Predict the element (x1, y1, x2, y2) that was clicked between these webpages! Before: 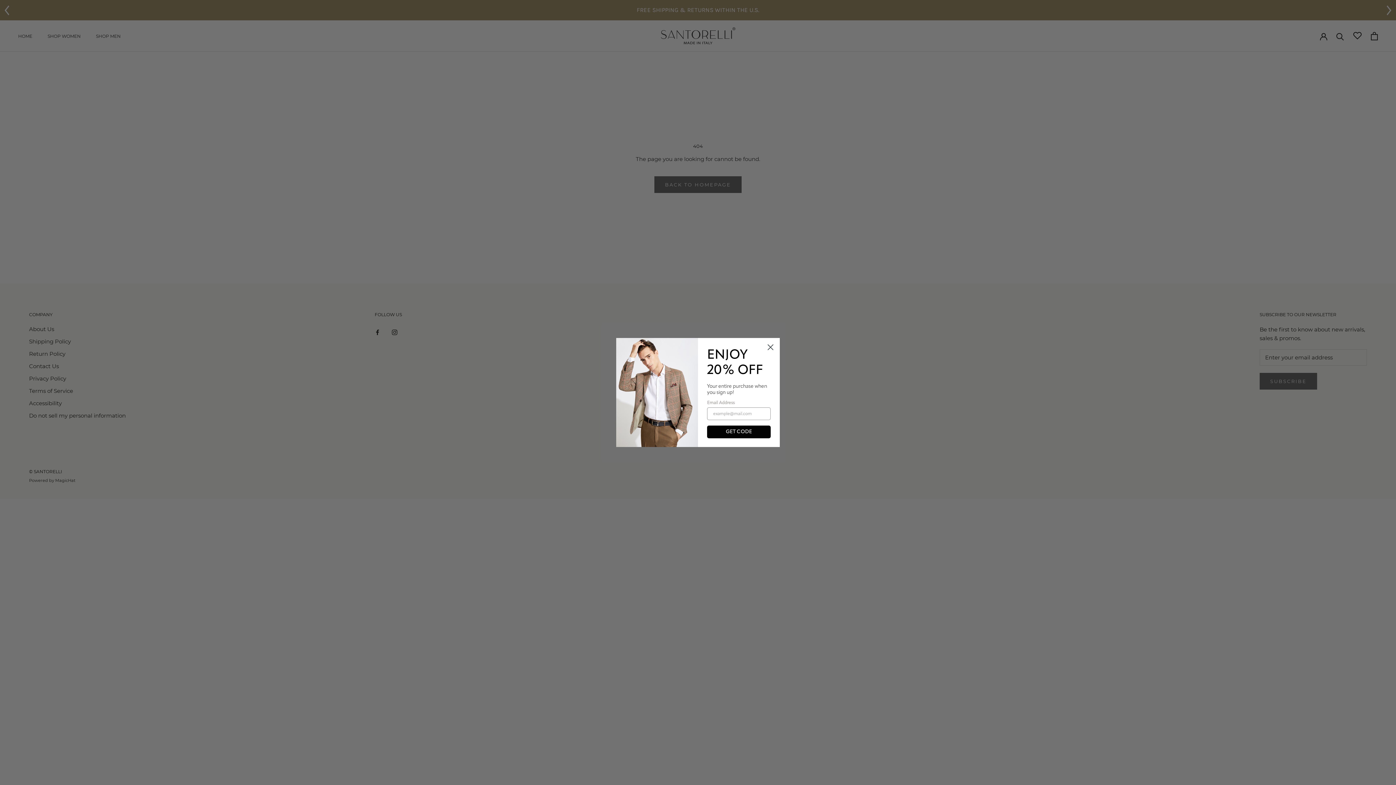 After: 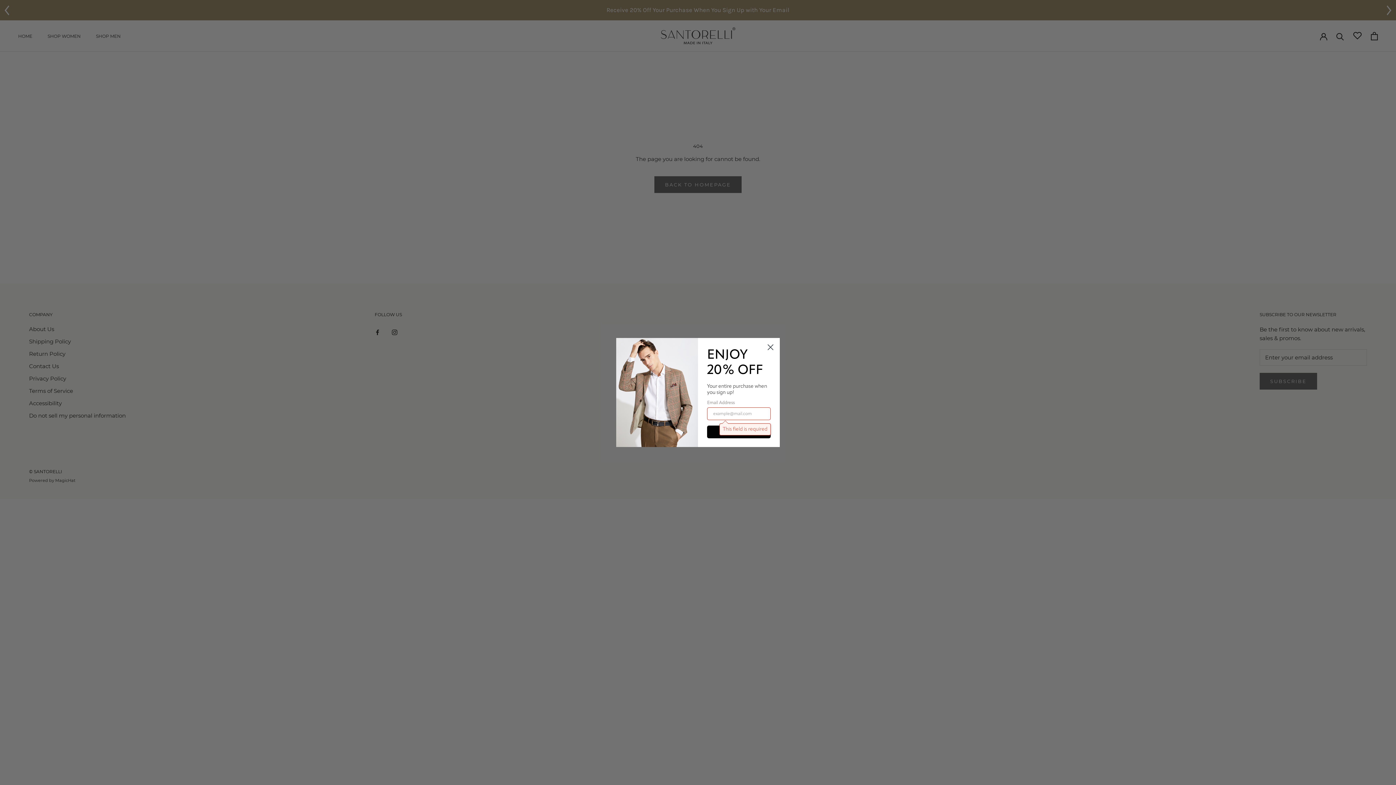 Action: label: GET CODE bbox: (707, 425, 770, 438)